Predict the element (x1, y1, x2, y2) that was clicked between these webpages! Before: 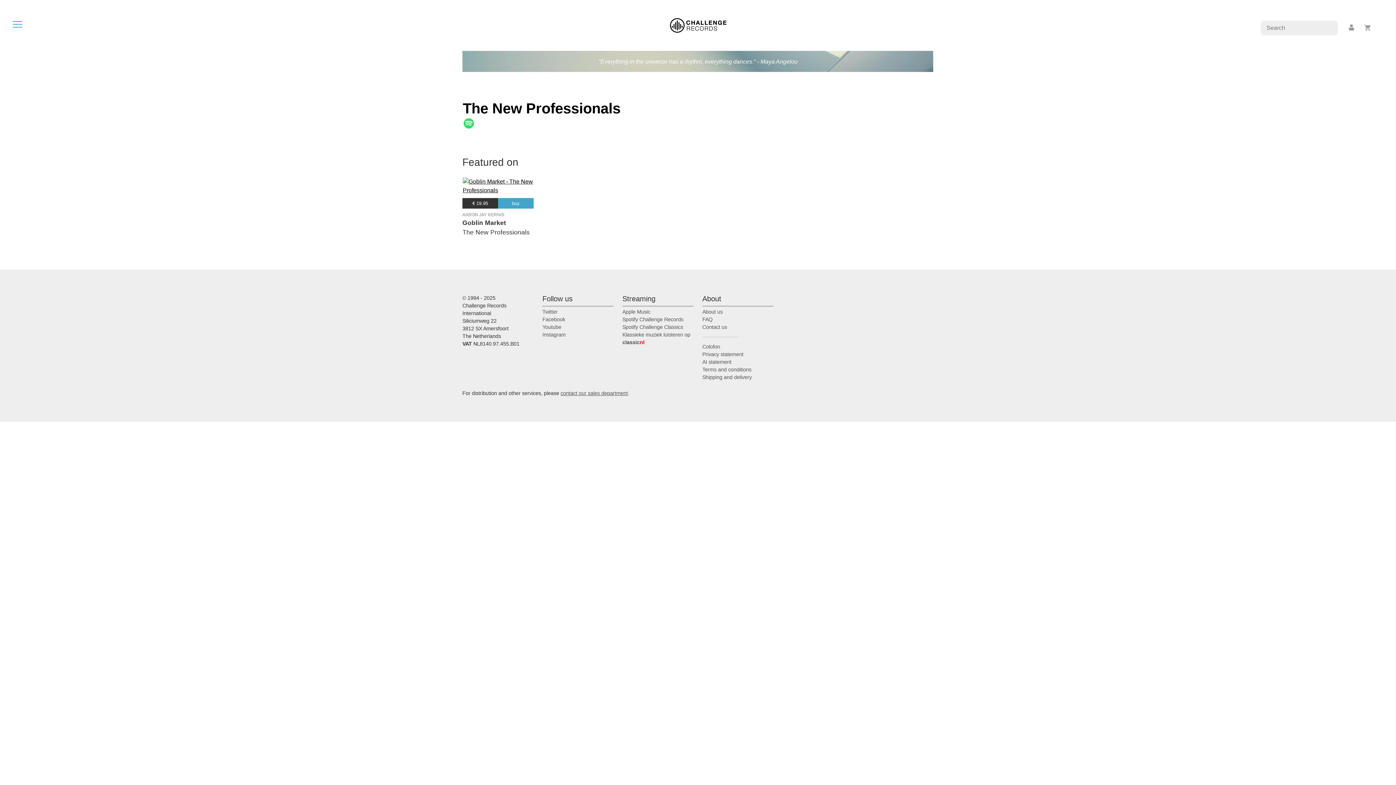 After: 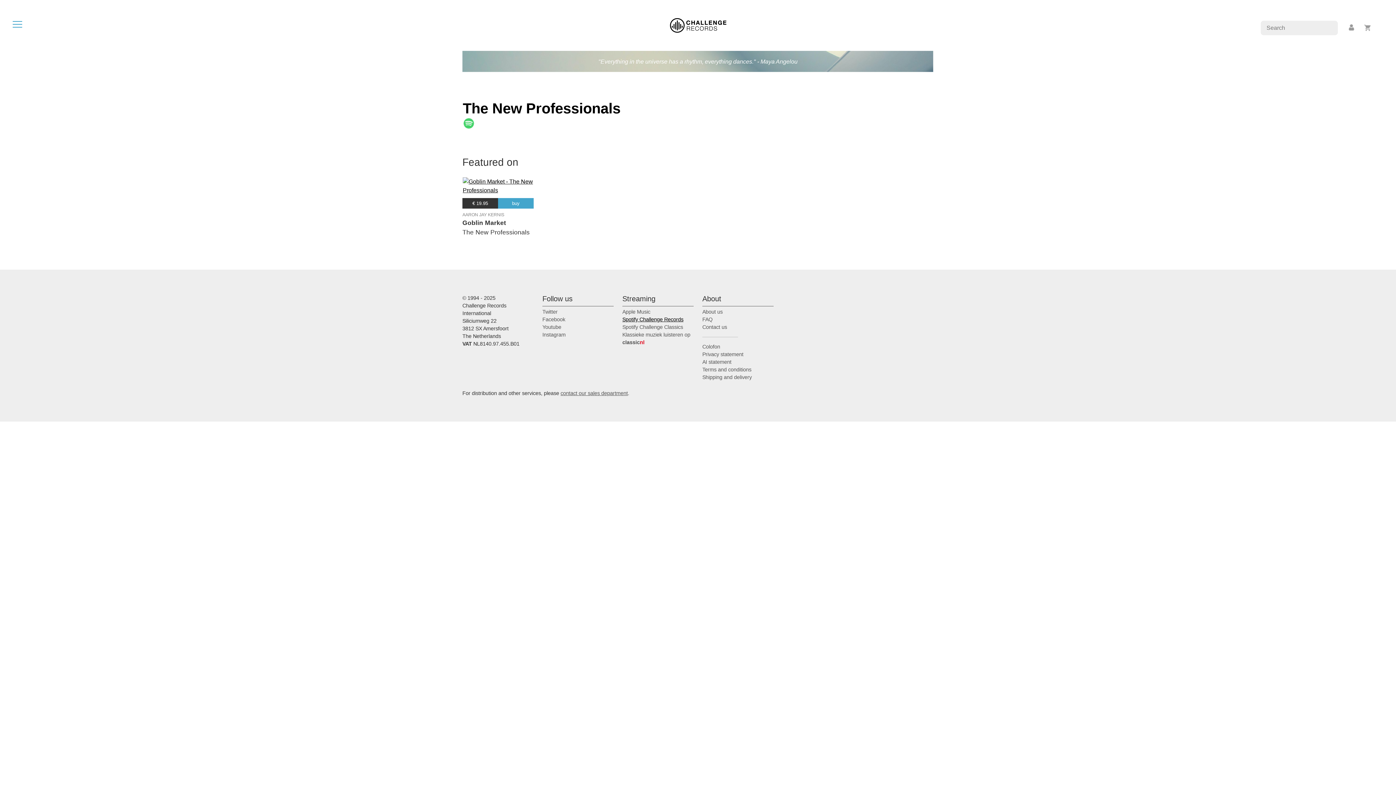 Action: label: Spotify Challenge Records bbox: (622, 316, 683, 322)